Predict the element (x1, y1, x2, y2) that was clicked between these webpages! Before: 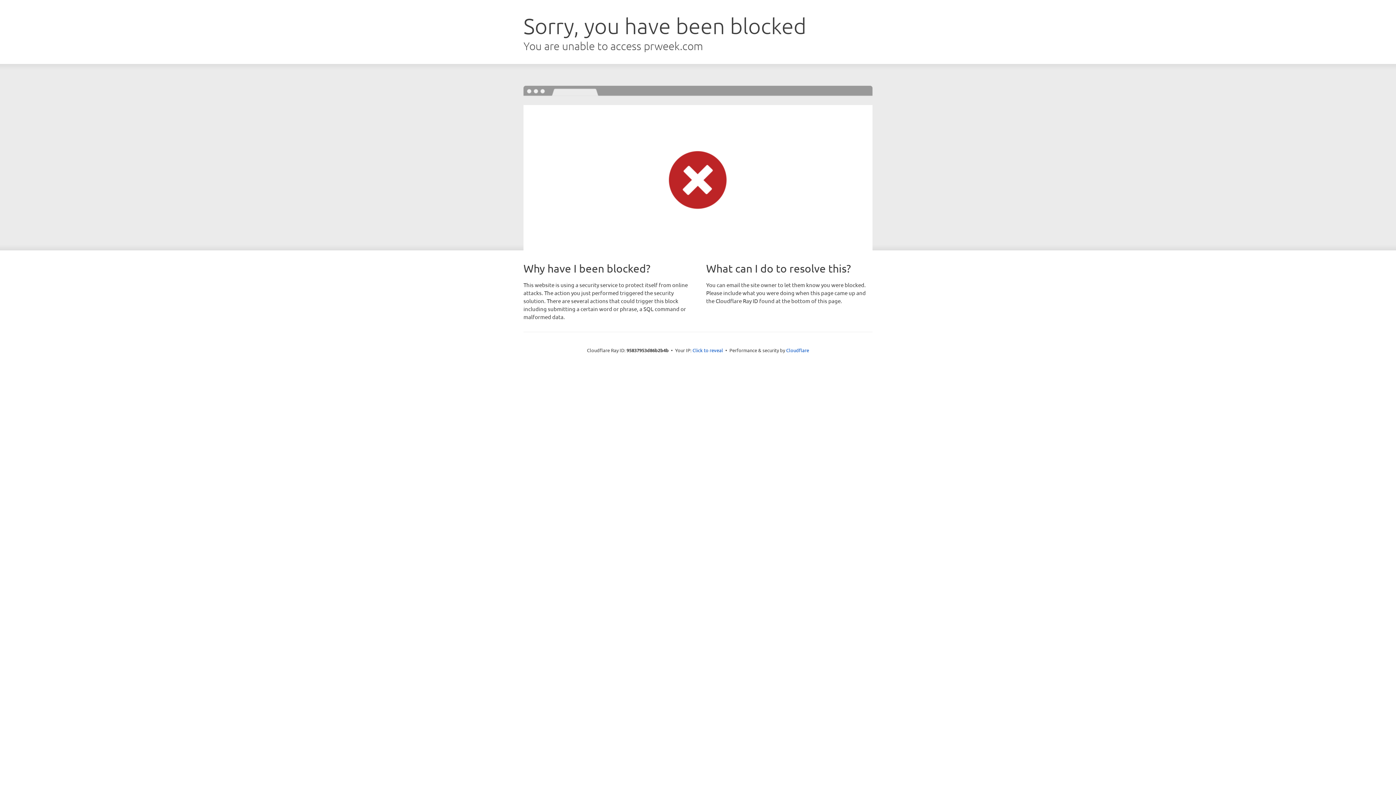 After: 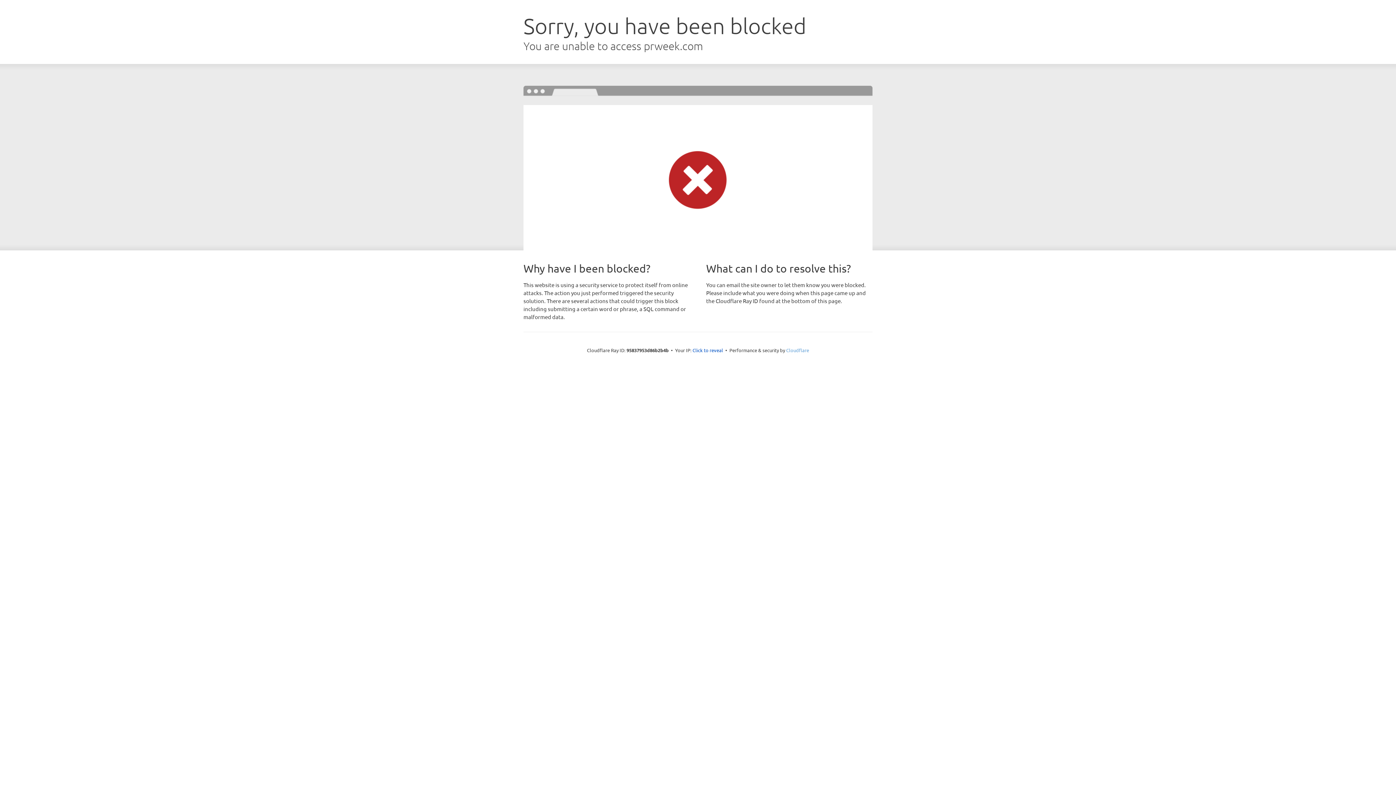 Action: bbox: (786, 347, 809, 353) label: Cloudflare